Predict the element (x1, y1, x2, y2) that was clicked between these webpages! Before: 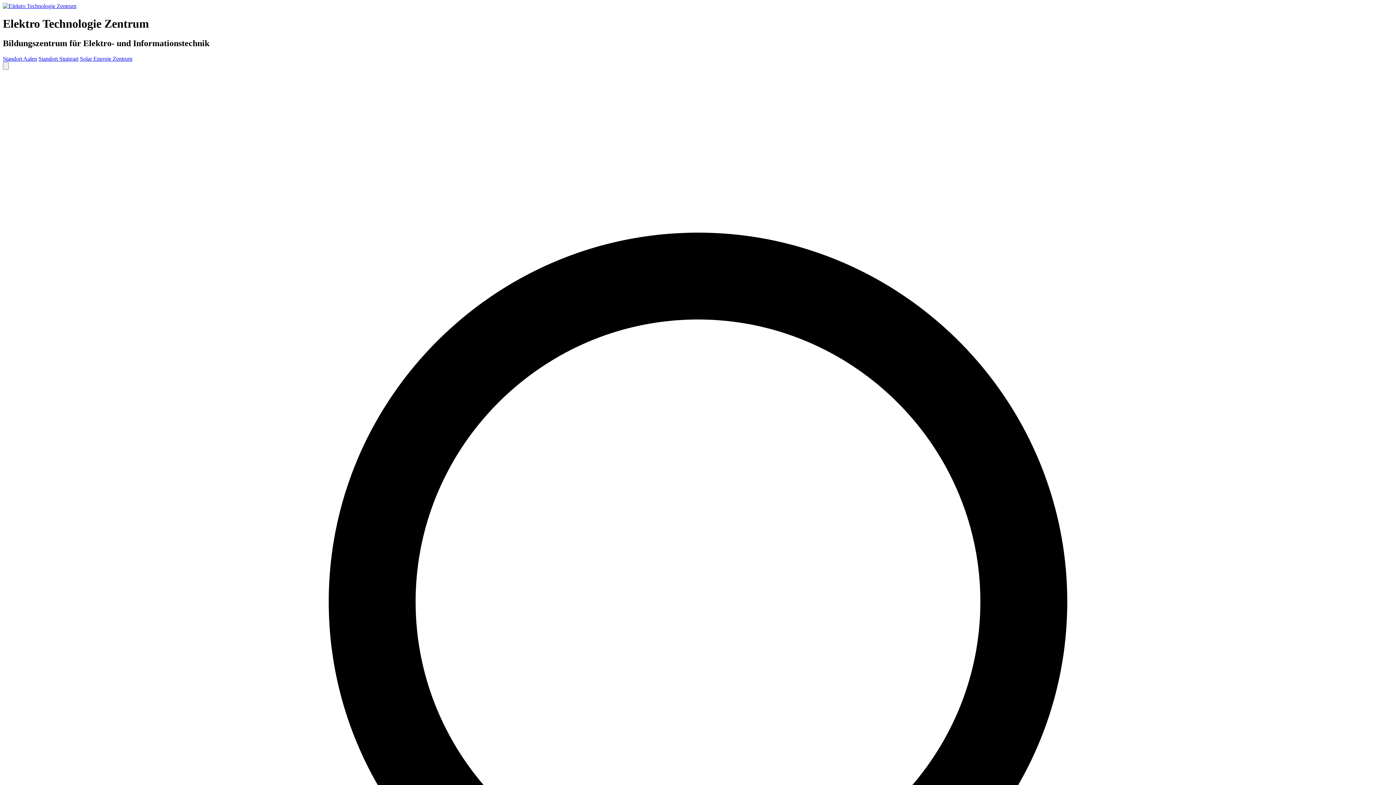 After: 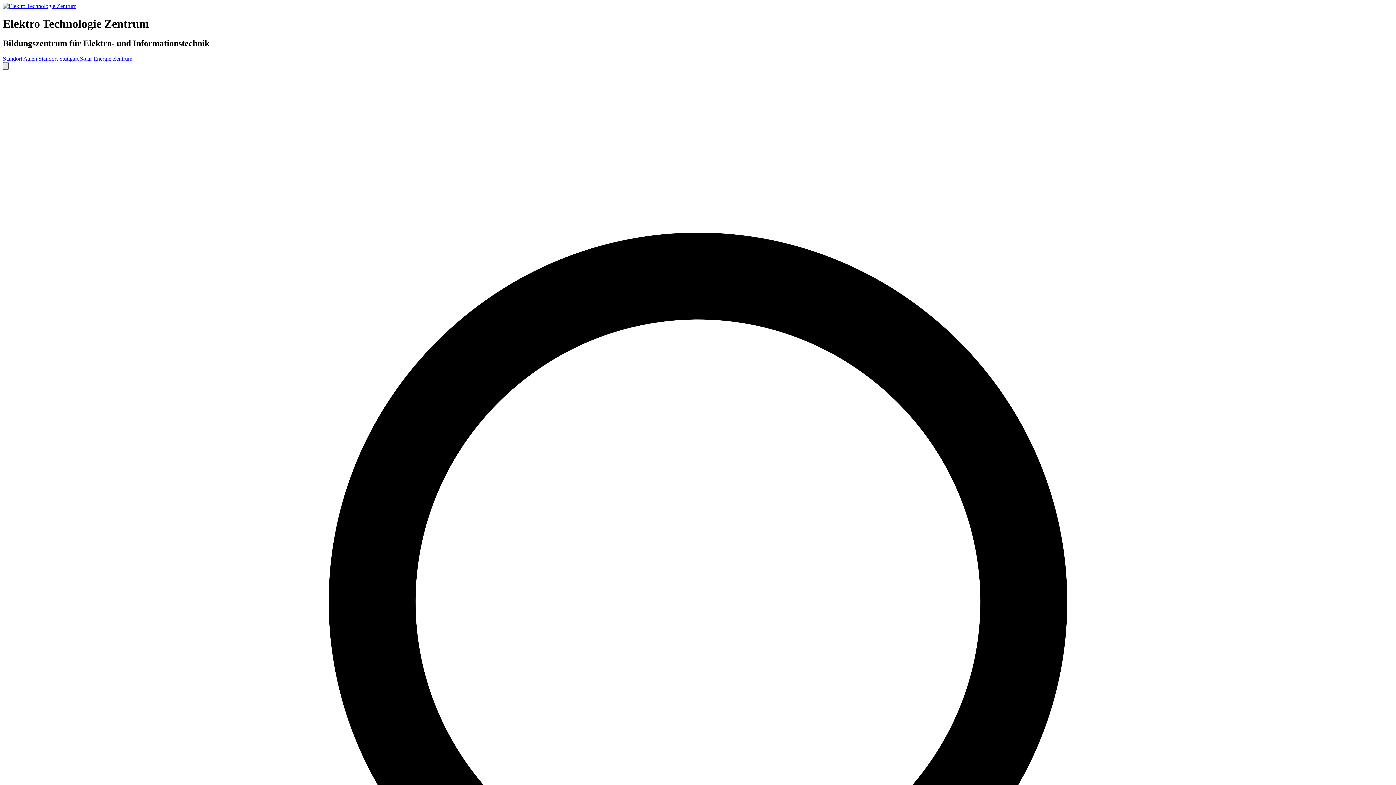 Action: bbox: (2, 62, 8, 69)